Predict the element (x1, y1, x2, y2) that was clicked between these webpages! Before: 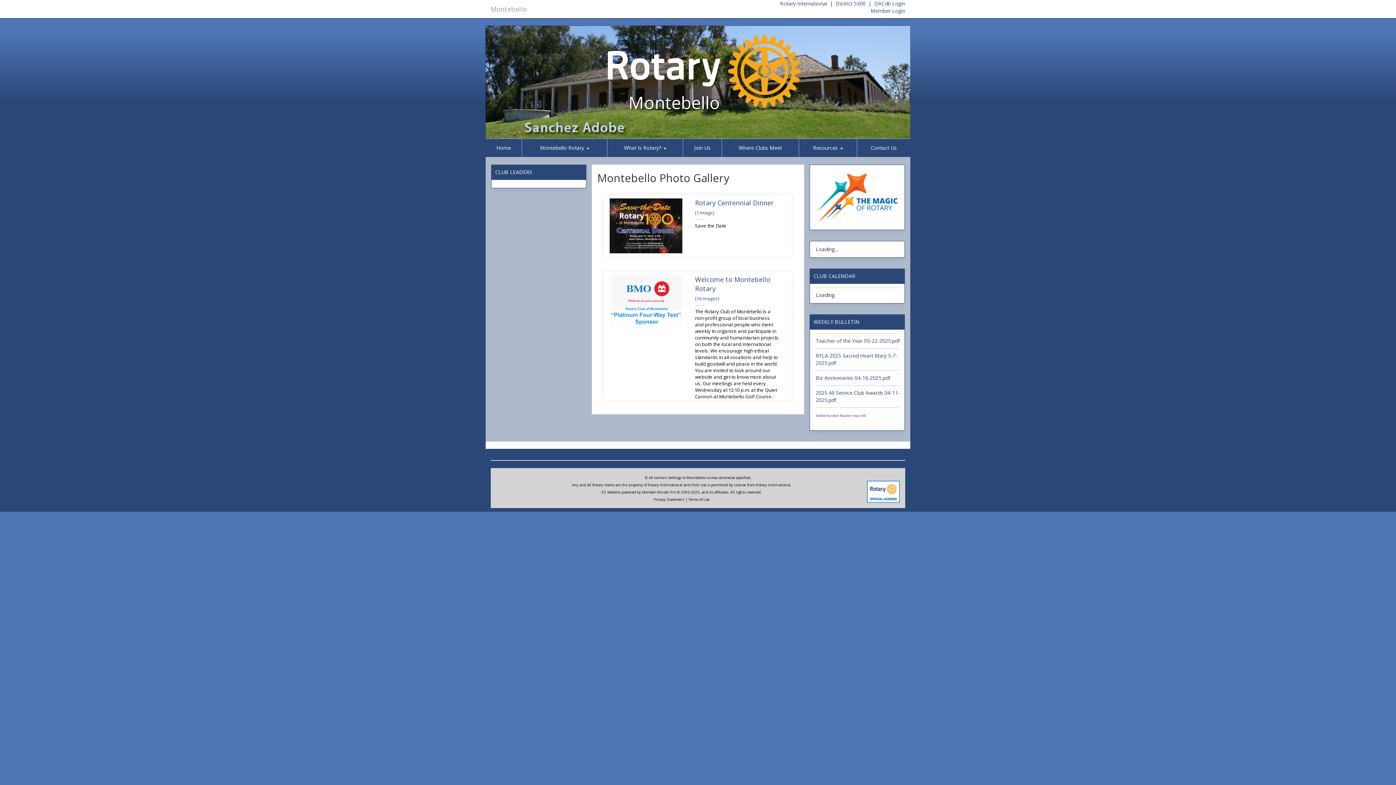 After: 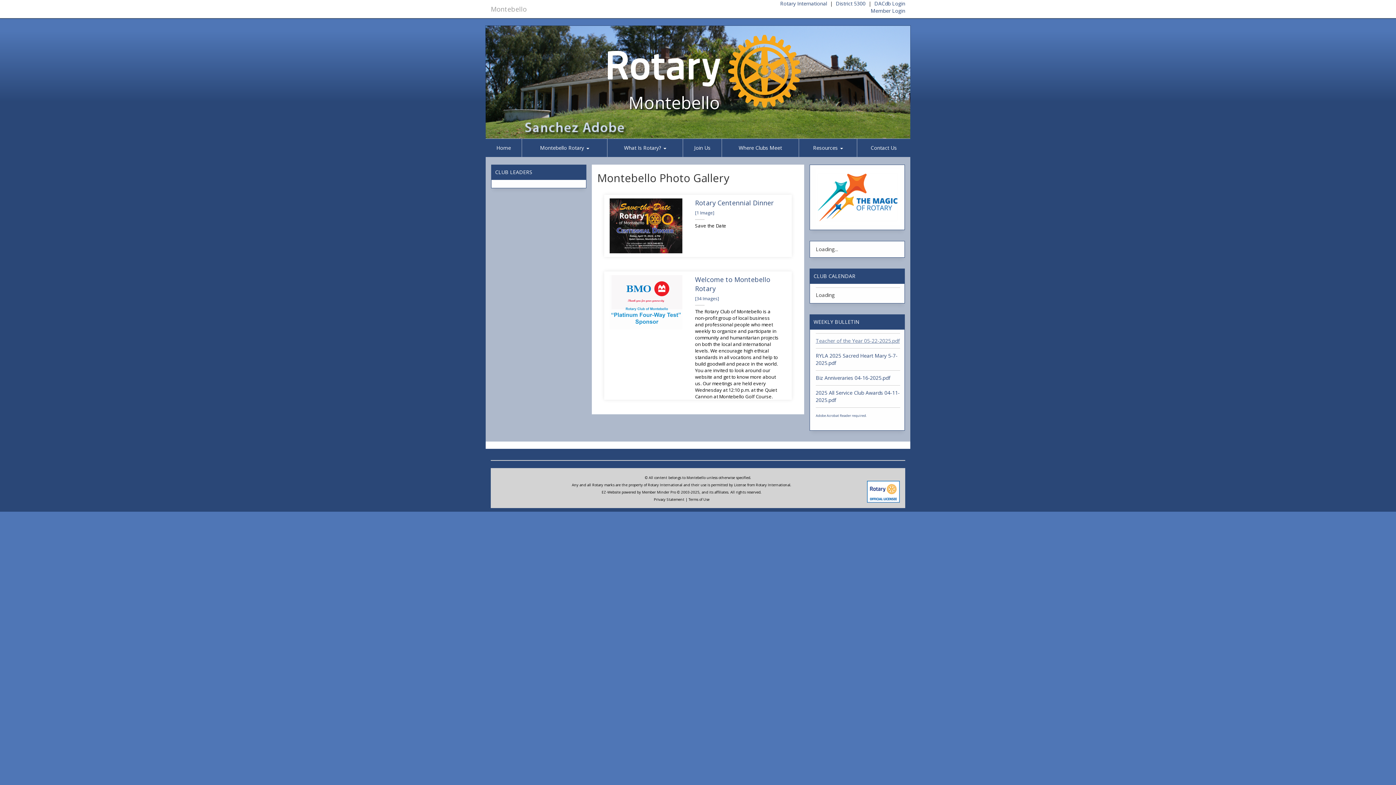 Action: bbox: (816, 337, 900, 344) label: Teacher of the Year 05-22-2025.pdf